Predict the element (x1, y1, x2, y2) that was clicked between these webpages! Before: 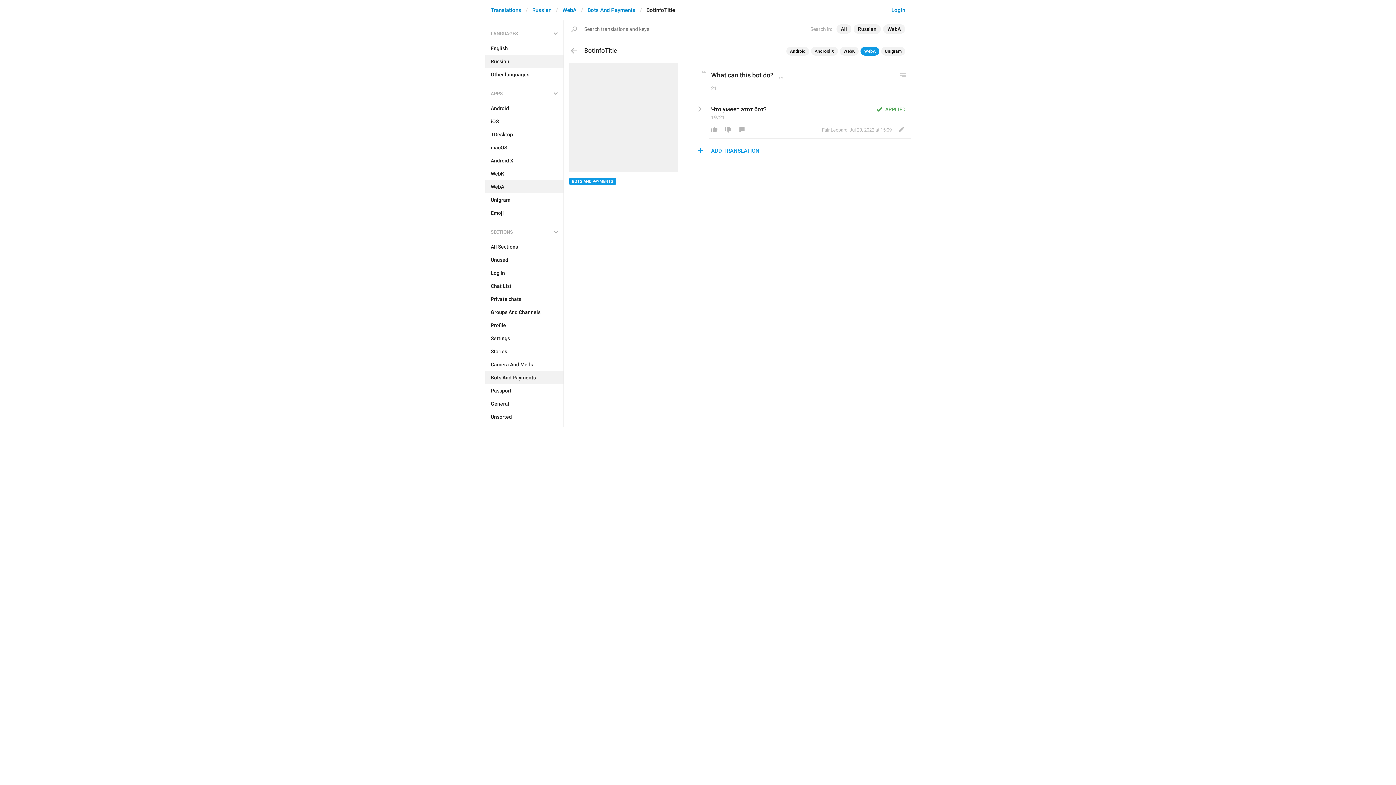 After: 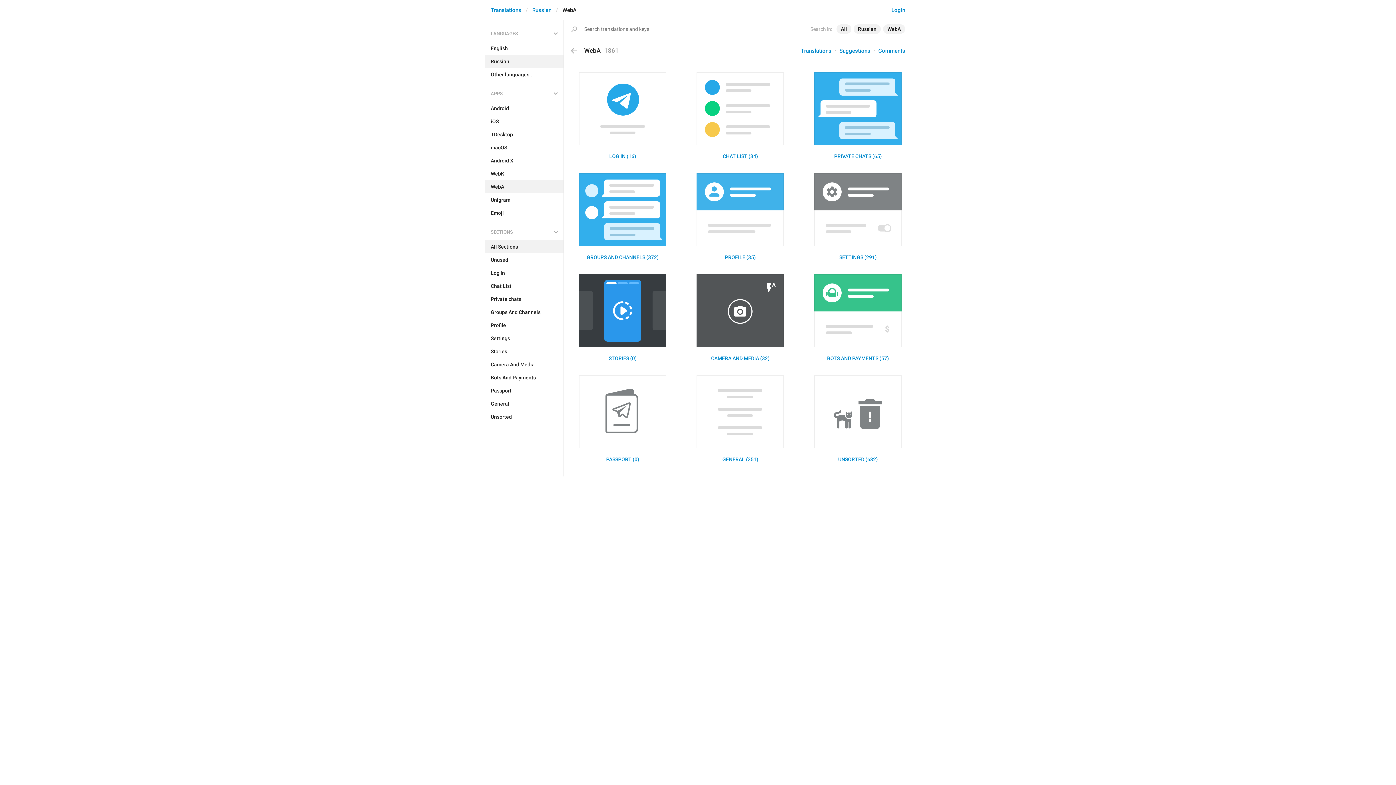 Action: bbox: (562, 6, 576, 13) label: WebA